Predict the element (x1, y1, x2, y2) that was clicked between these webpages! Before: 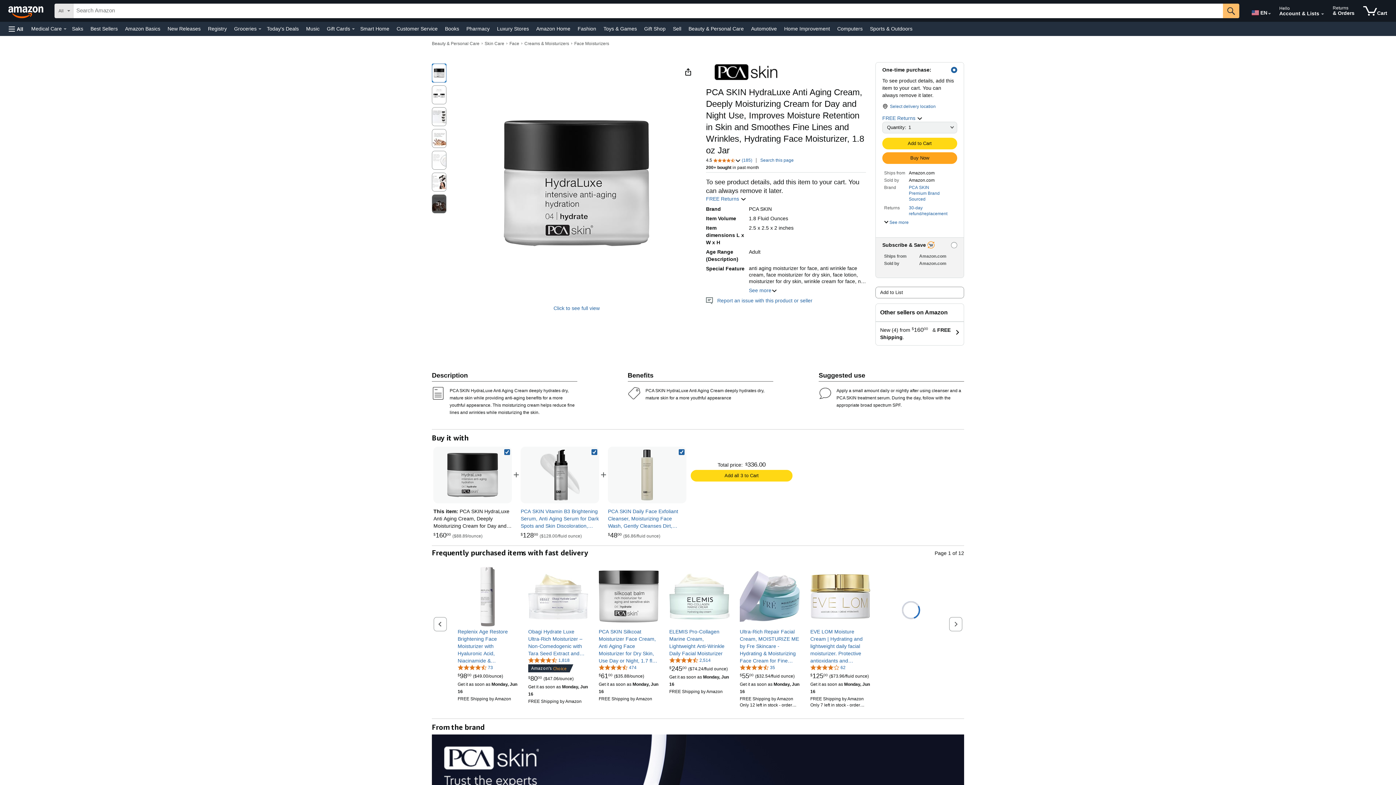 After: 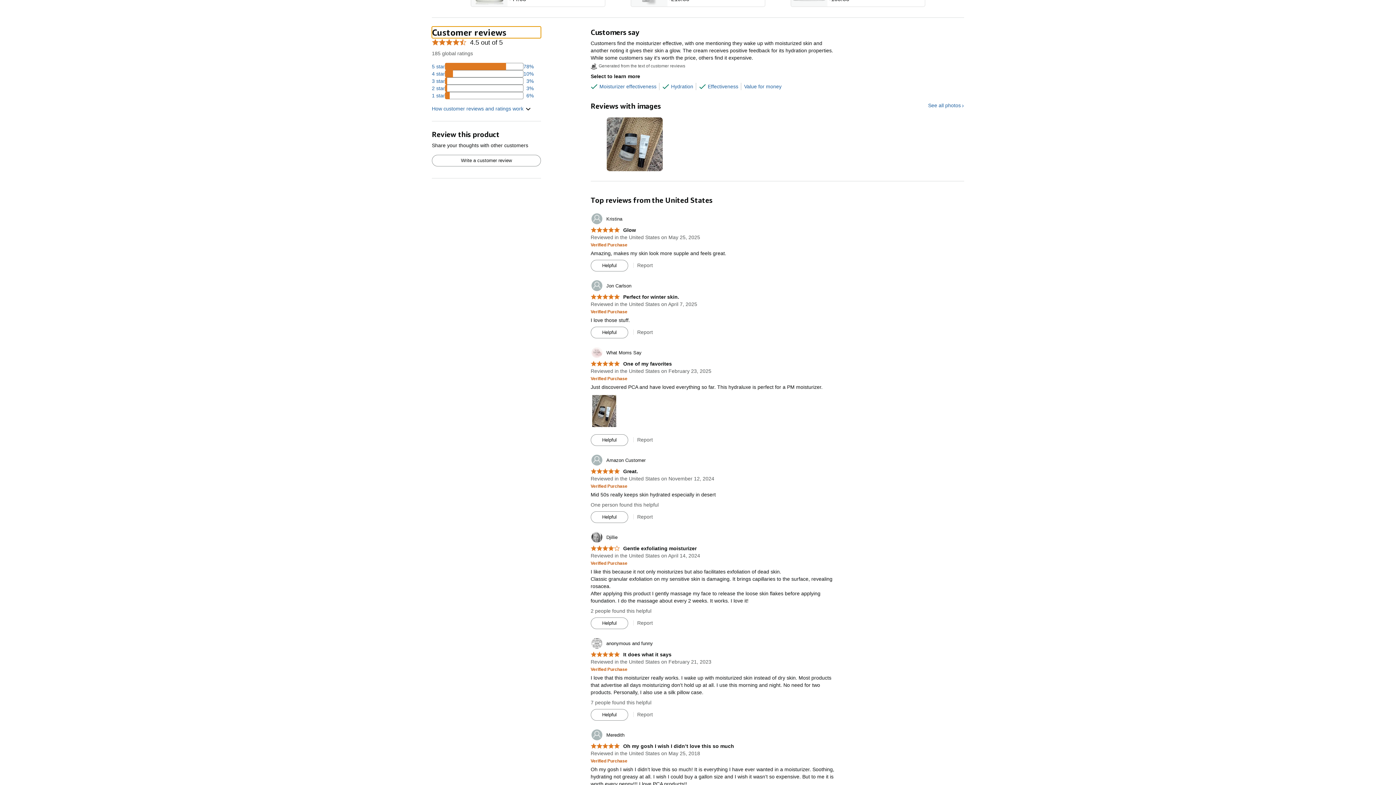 Action: label: (185)  bbox: (741, 157, 753, 162)